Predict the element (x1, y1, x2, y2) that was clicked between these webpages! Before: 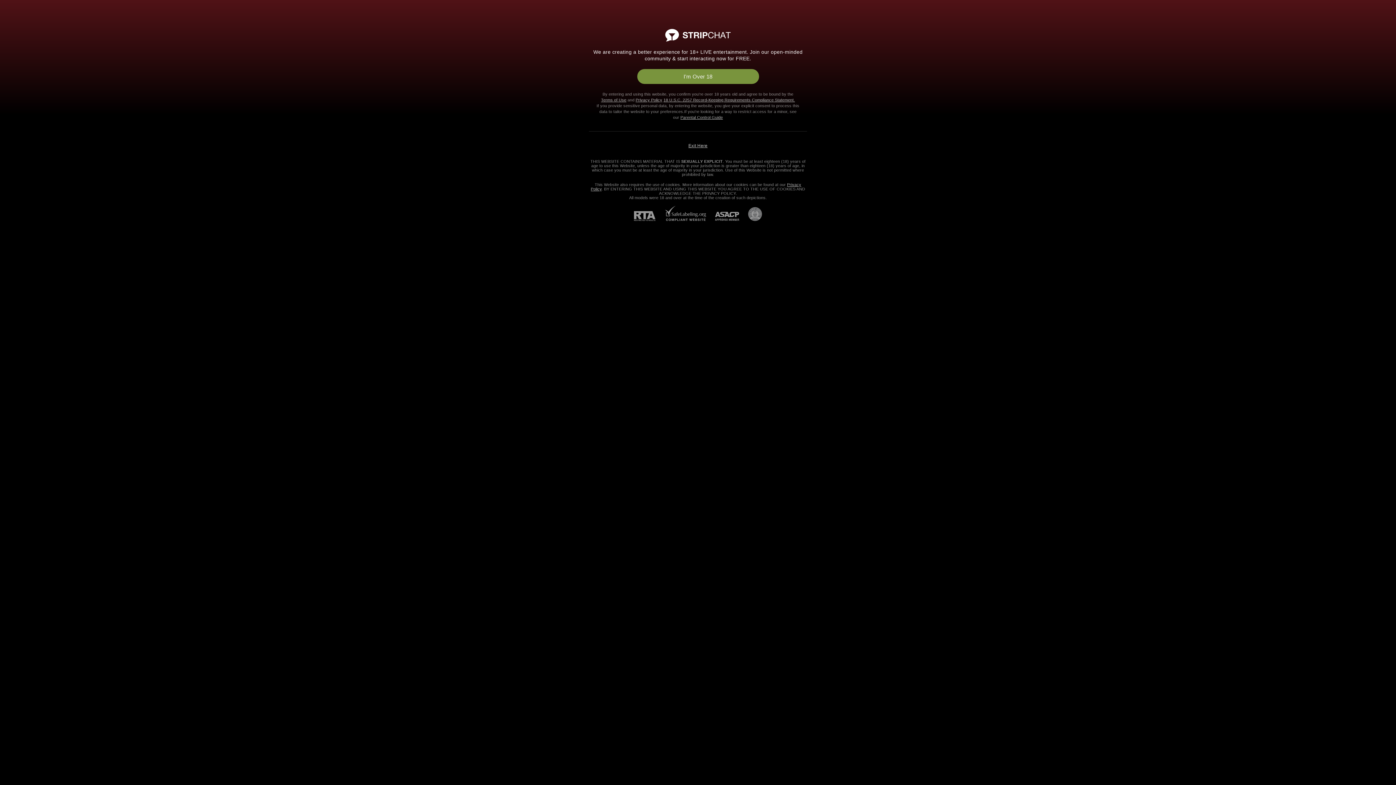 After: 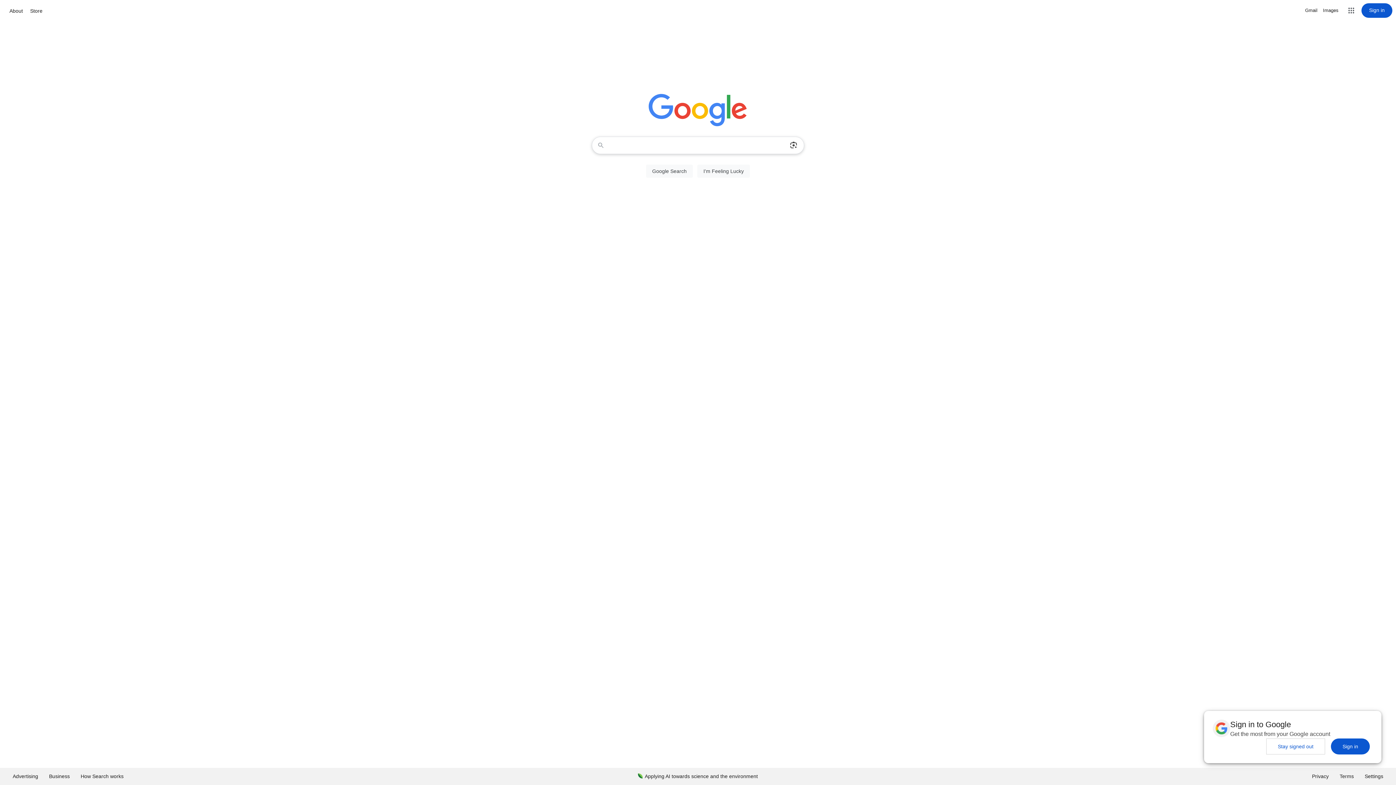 Action: bbox: (688, 143, 707, 148) label: Exit Here